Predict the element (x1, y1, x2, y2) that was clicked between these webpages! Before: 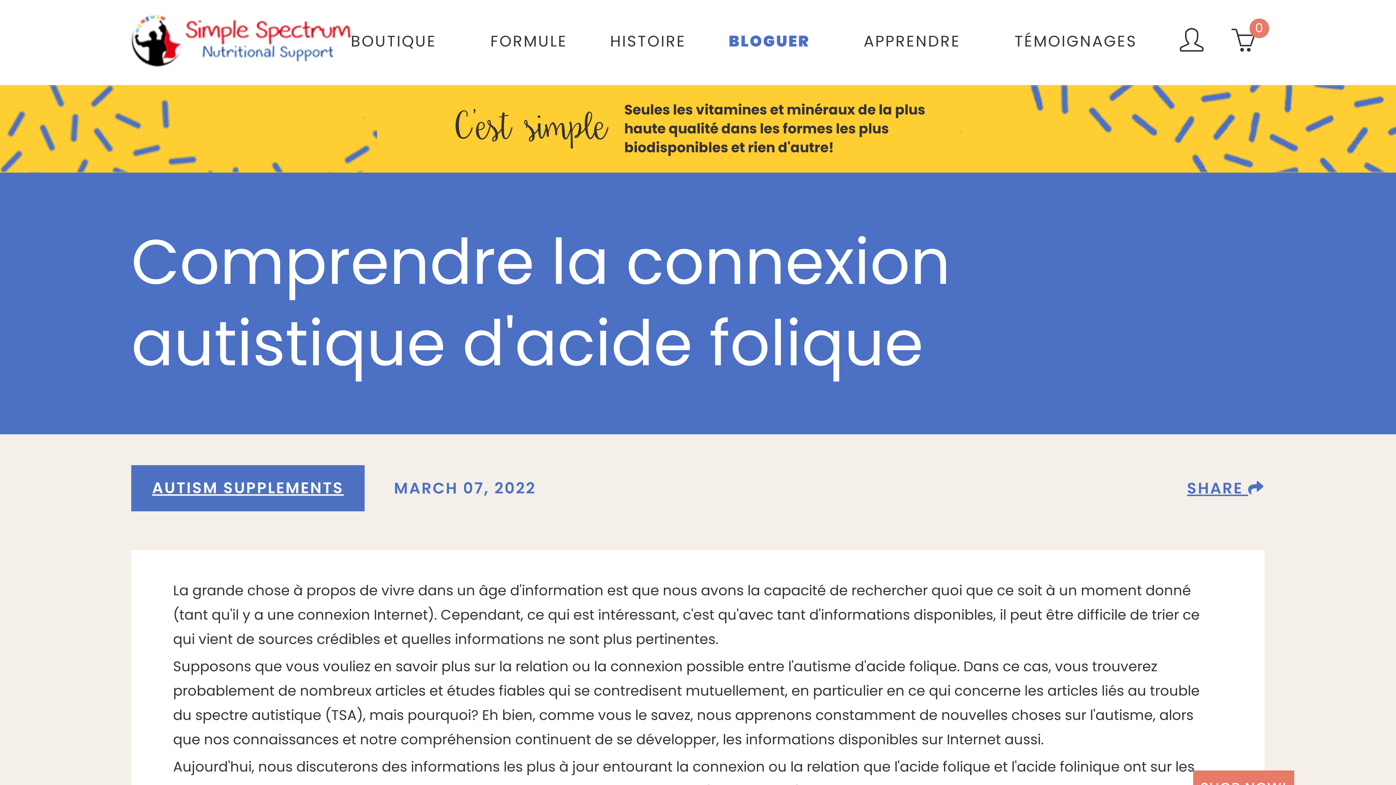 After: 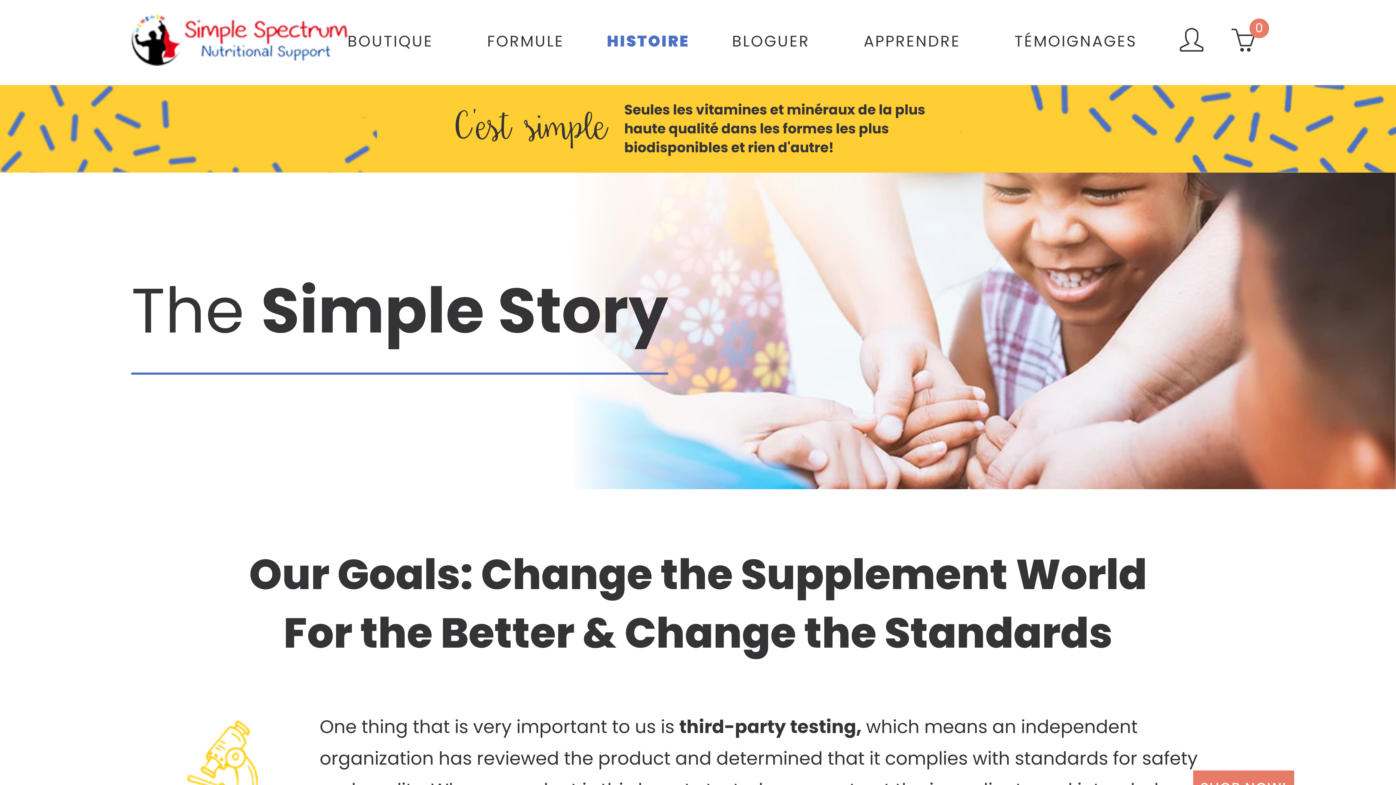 Action: label: HISTOIRE bbox: (610, 33, 686, 49)